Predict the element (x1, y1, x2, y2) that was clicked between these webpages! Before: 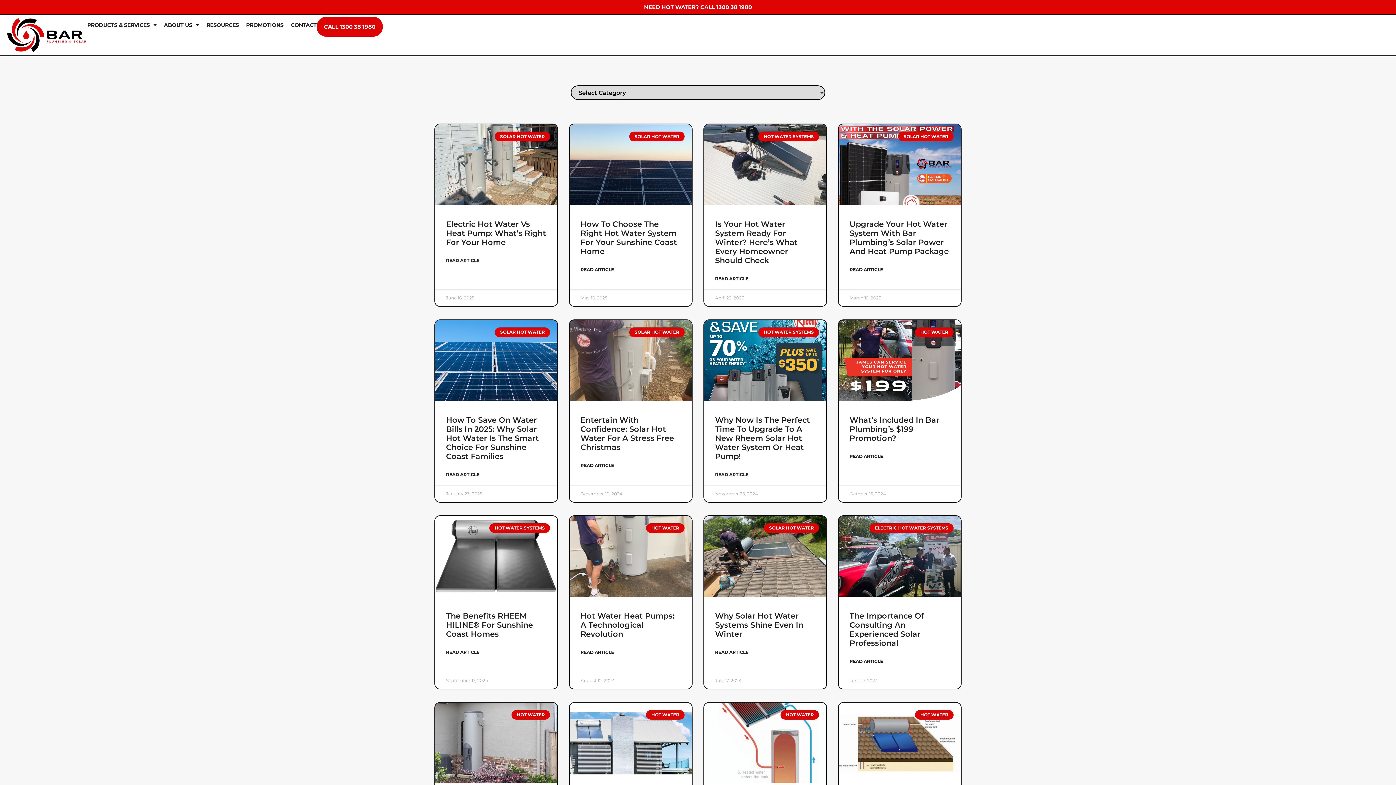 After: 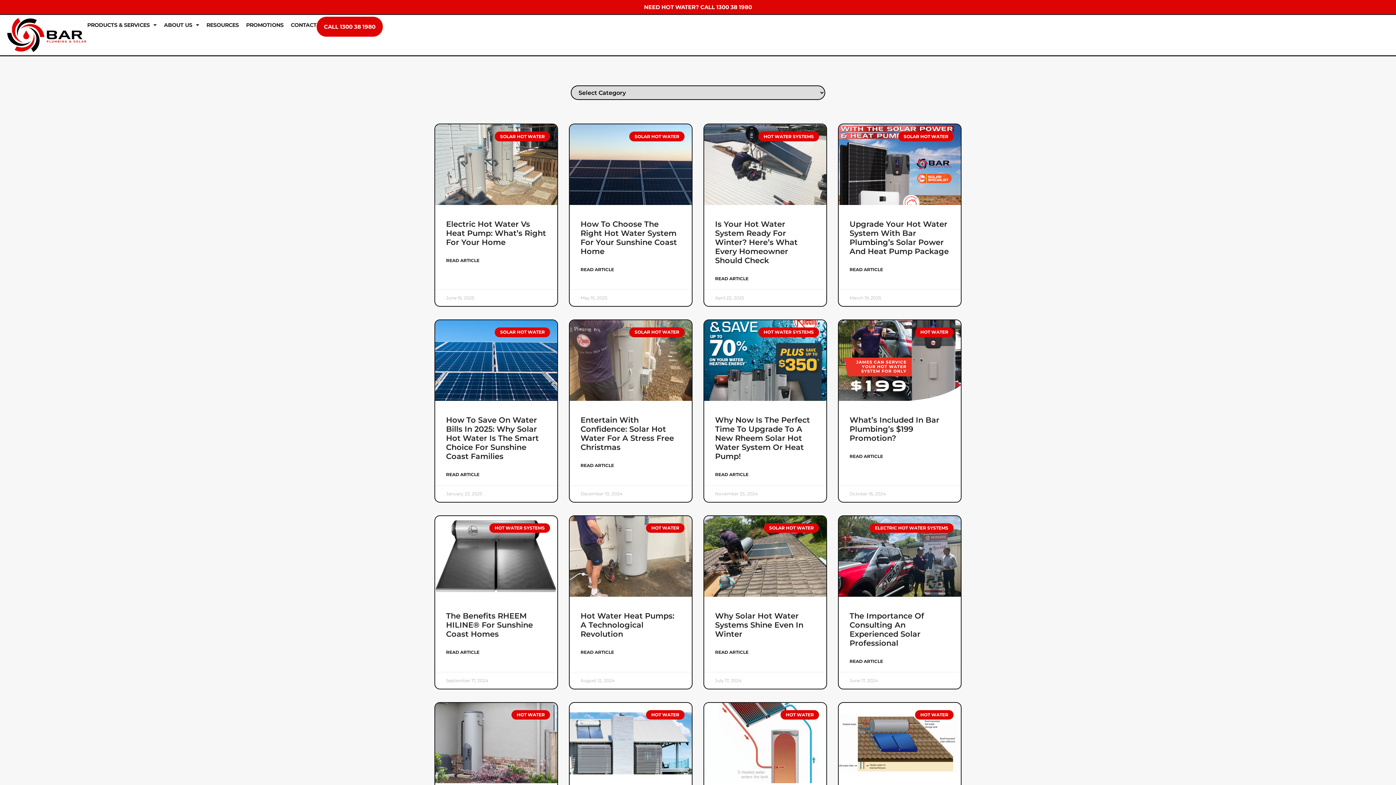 Action: label: RESOURCES bbox: (206, 16, 238, 33)